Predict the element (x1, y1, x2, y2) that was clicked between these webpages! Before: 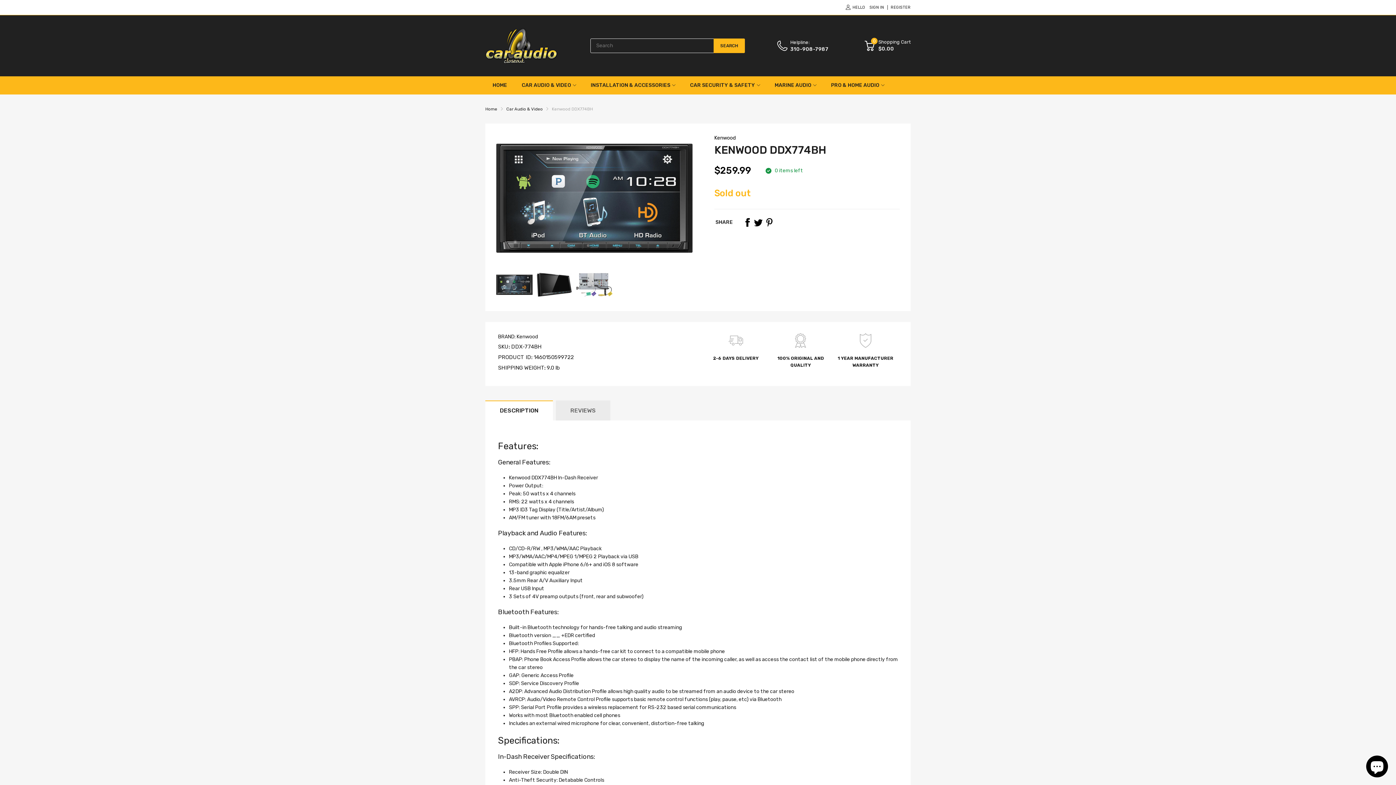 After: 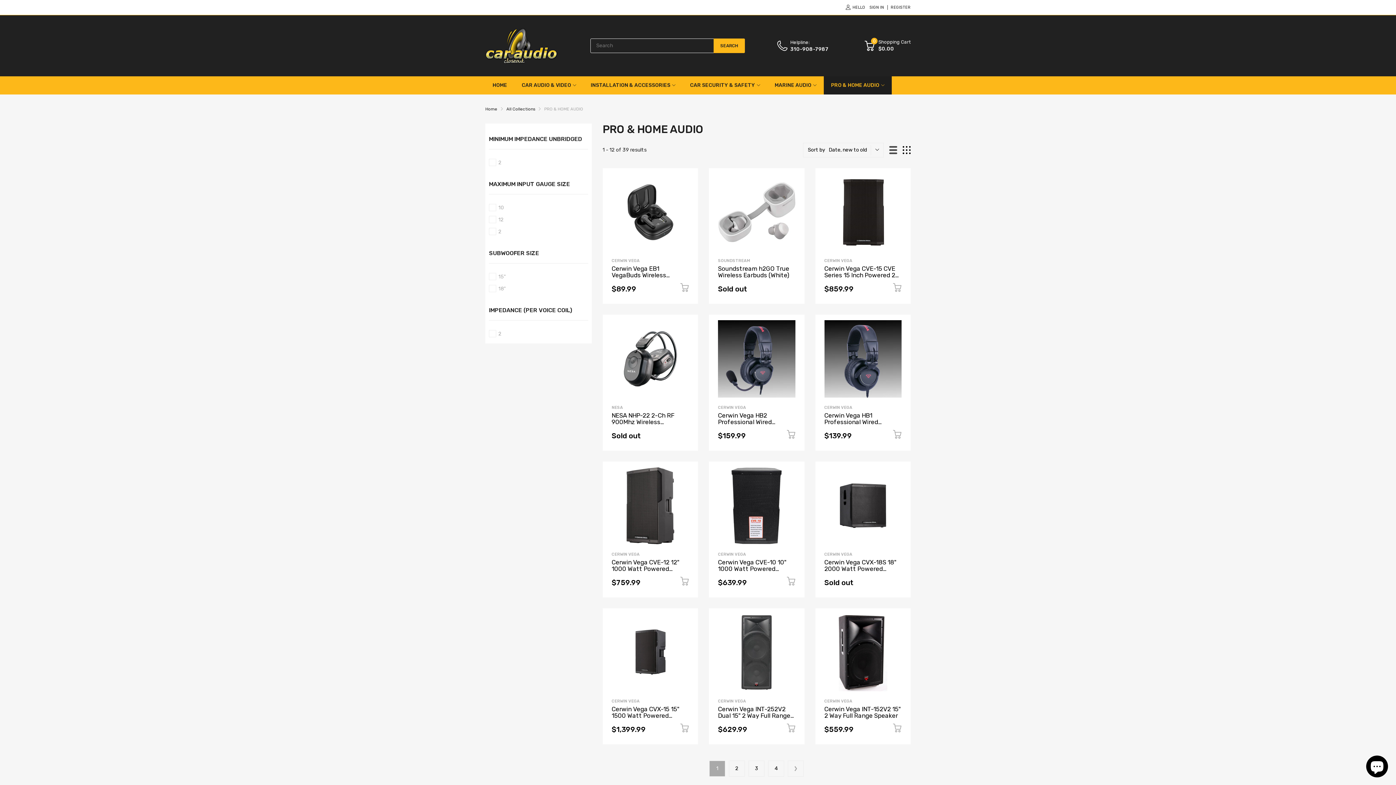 Action: bbox: (831, 76, 879, 94) label: PRO & HOME AUDIO